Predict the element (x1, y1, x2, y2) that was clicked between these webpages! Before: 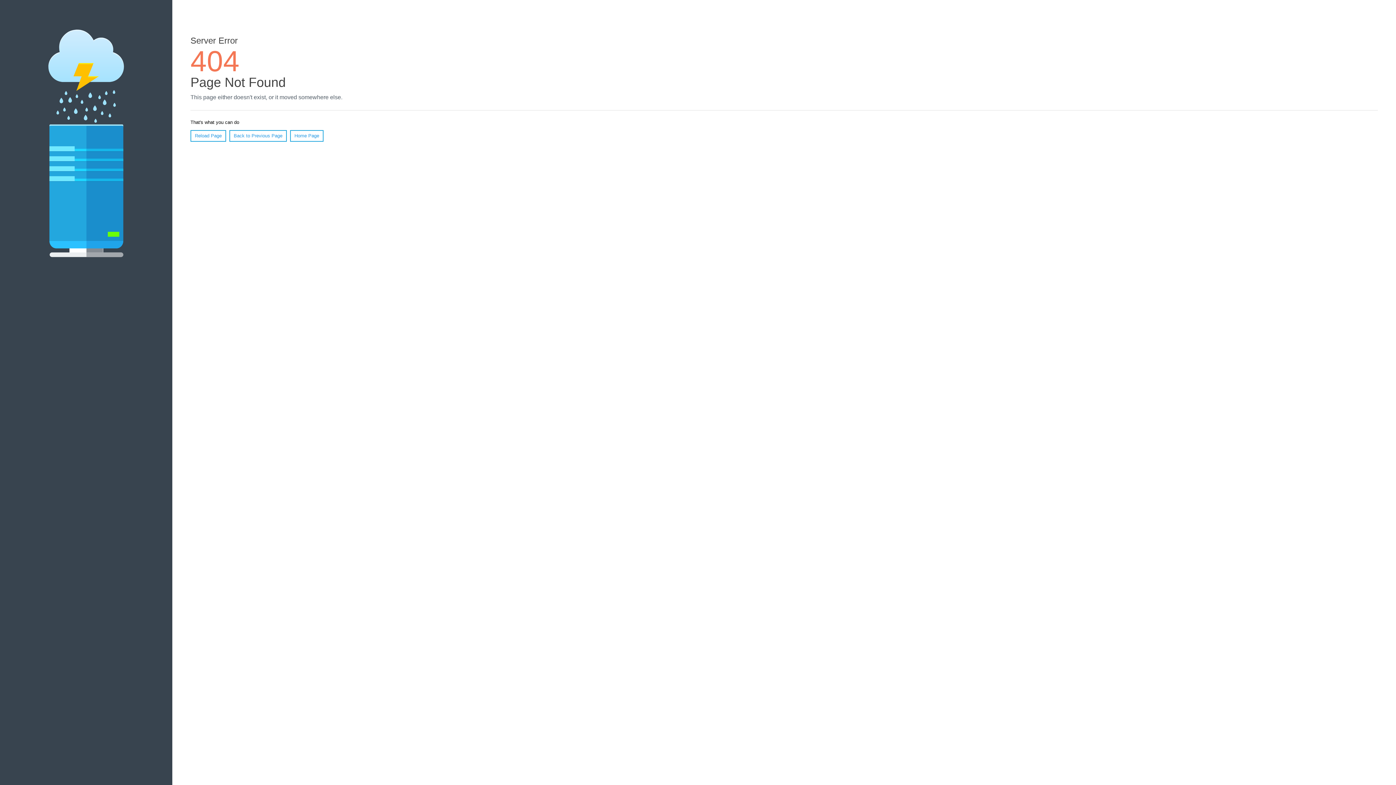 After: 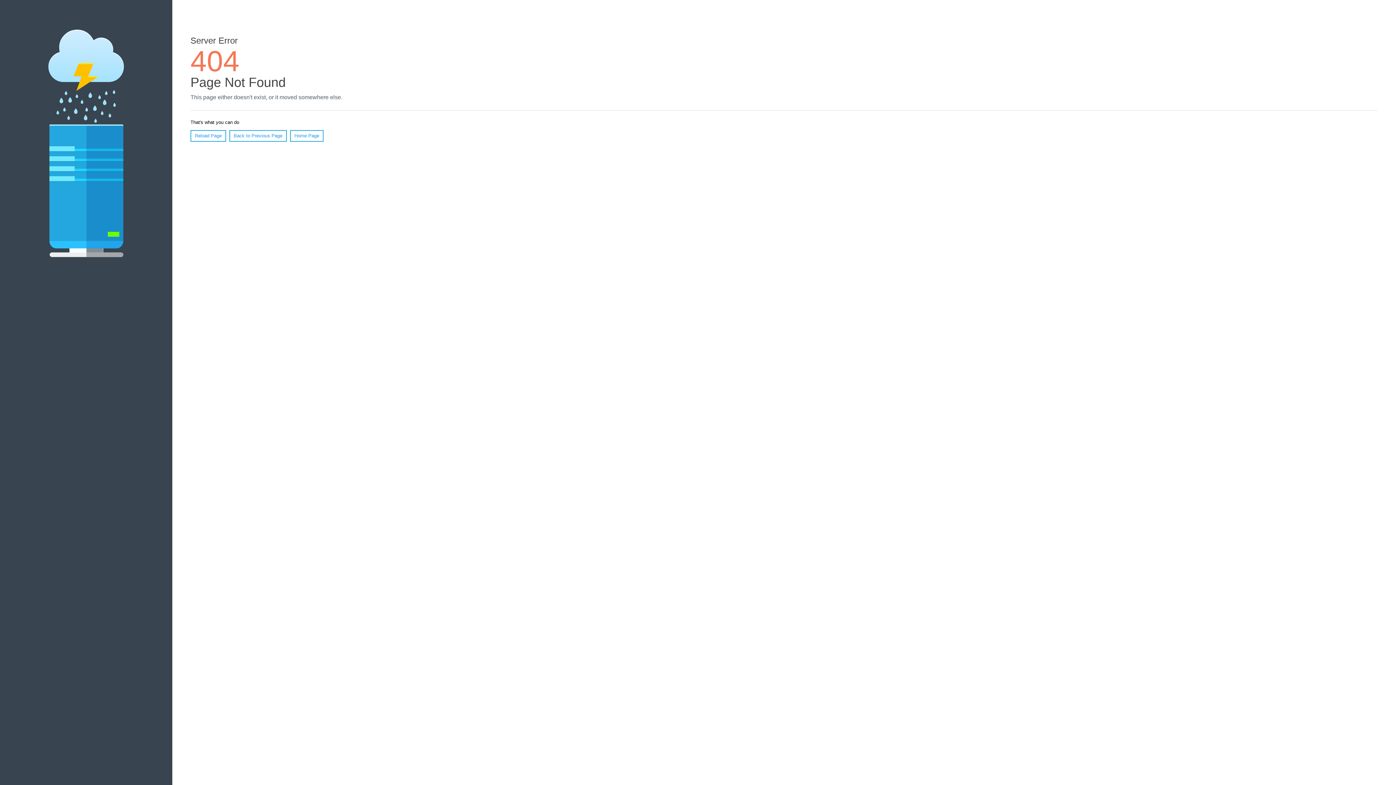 Action: label: Reload Page bbox: (190, 130, 226, 141)